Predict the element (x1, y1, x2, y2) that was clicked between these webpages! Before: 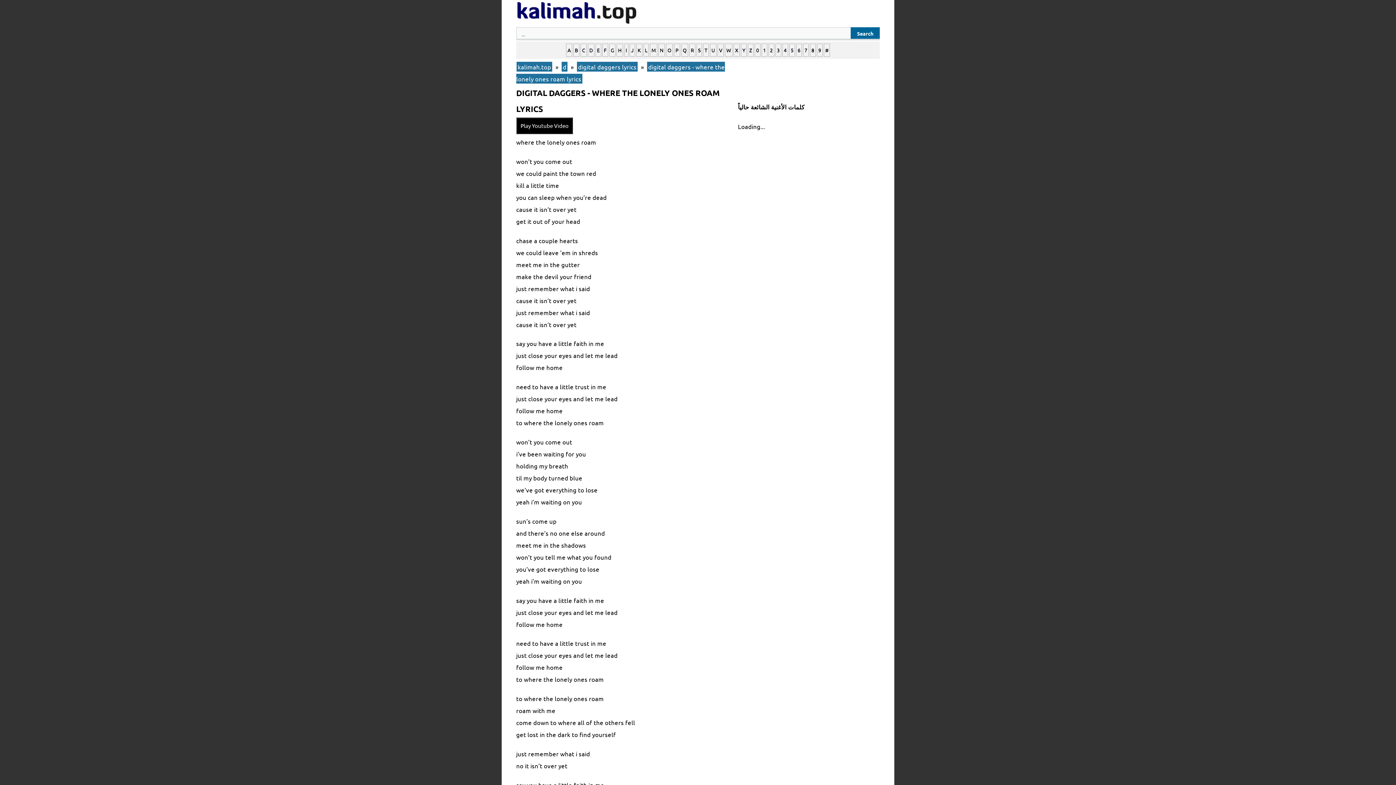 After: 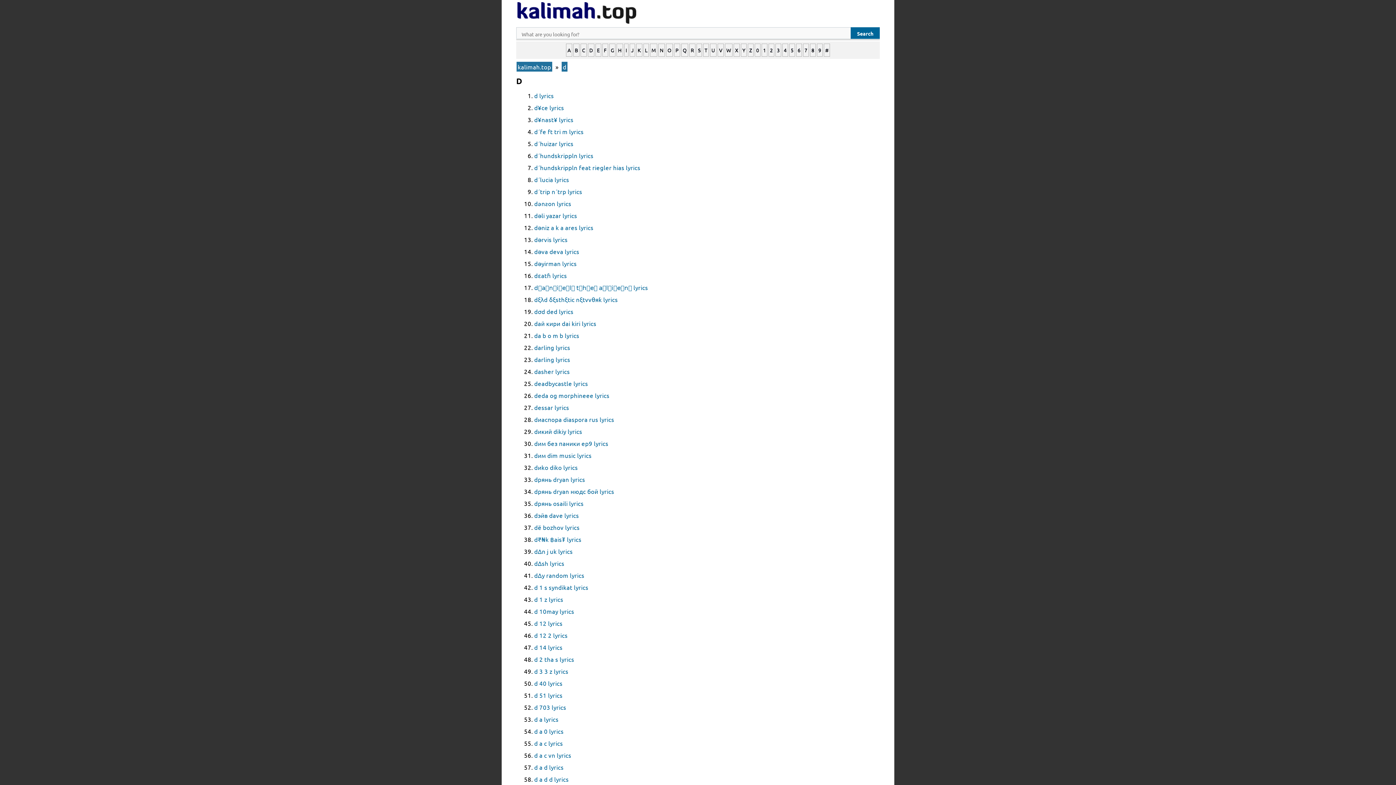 Action: label: d bbox: (561, 61, 568, 72)